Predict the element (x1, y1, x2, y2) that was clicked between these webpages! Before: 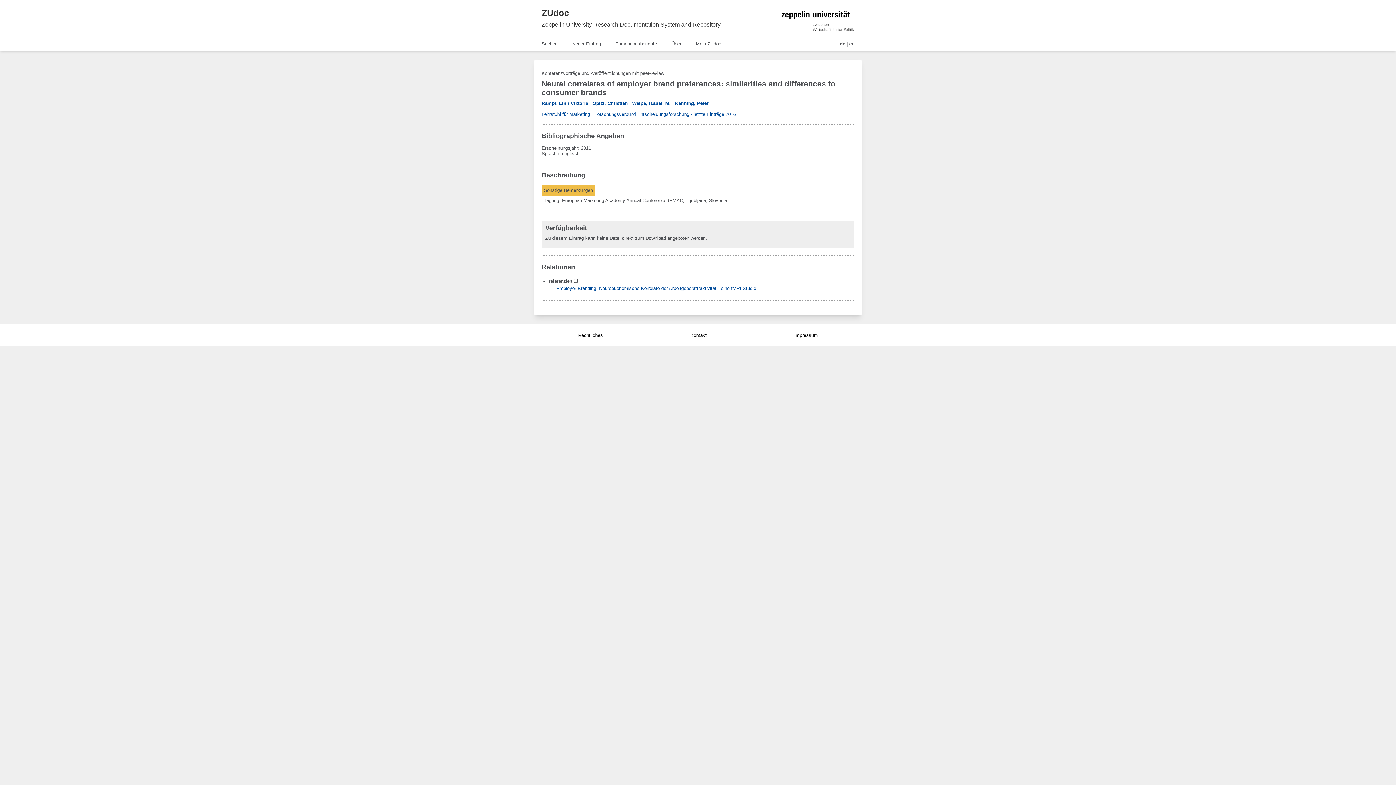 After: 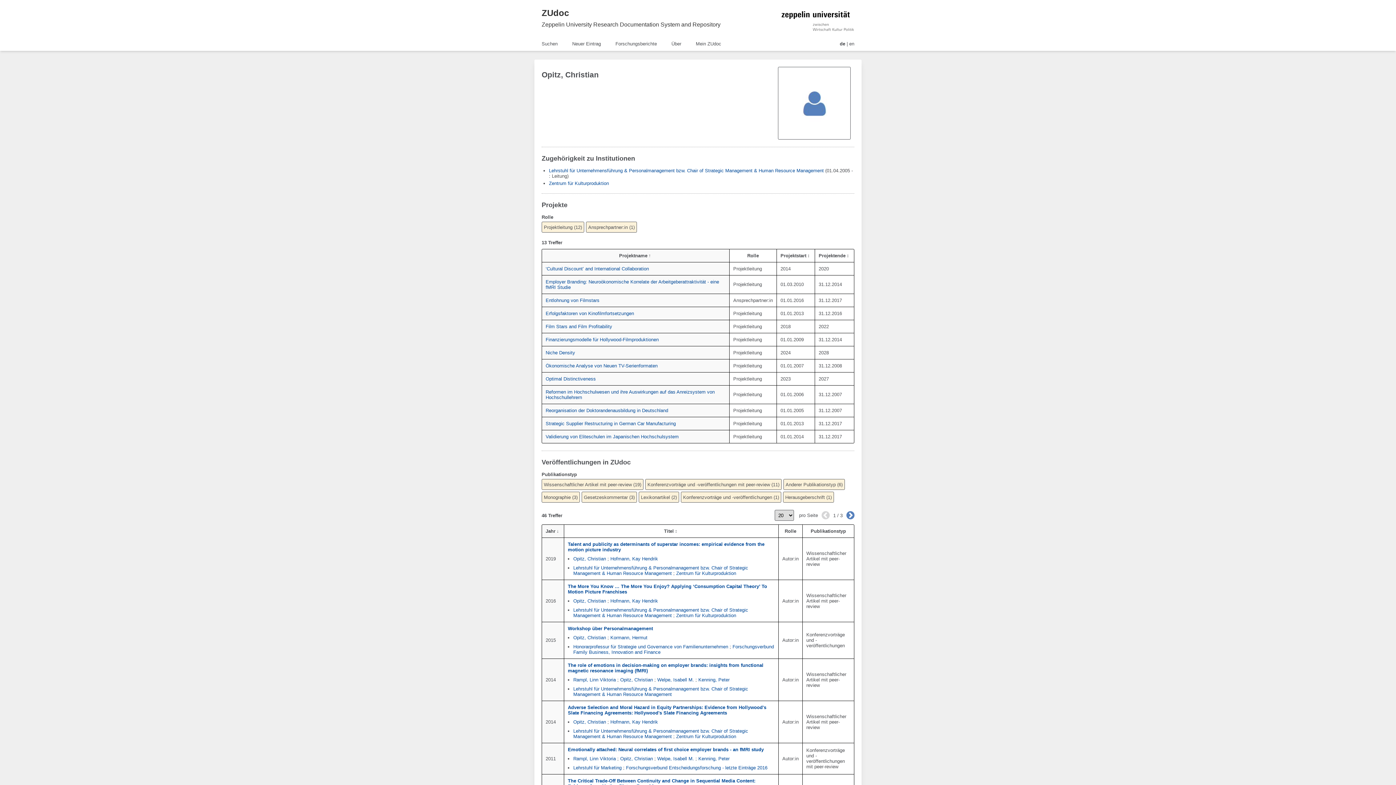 Action: bbox: (592, 100, 628, 106) label: Opitz, Christian